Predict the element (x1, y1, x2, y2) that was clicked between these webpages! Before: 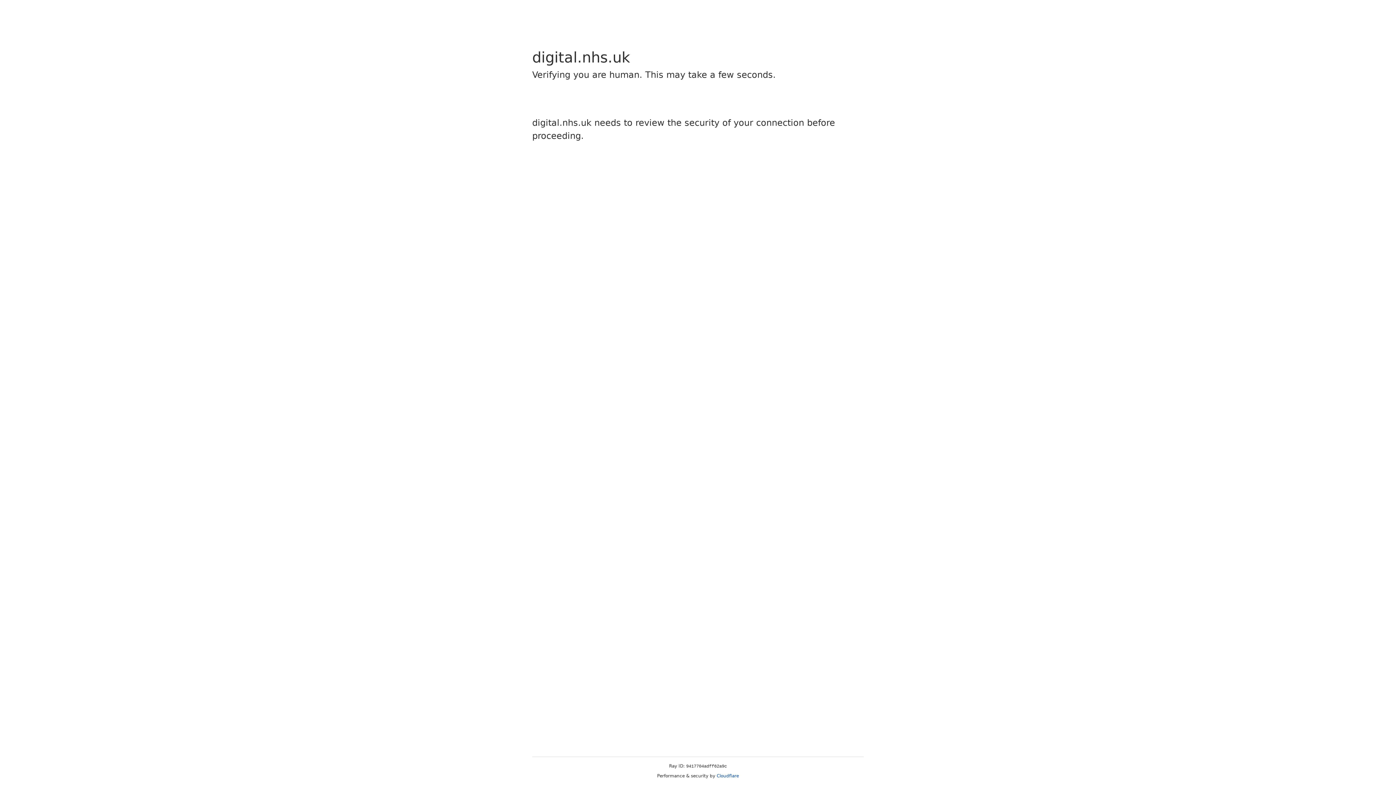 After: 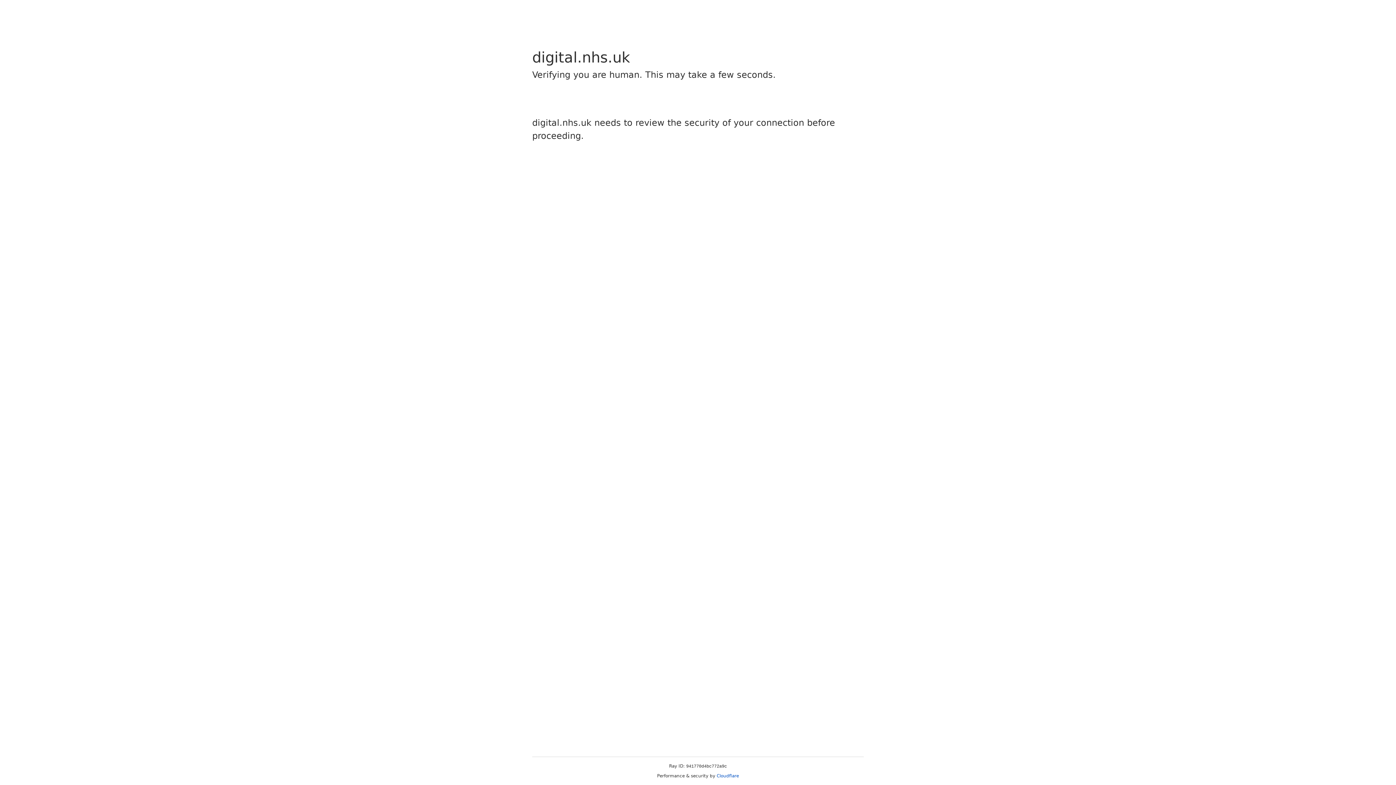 Action: bbox: (716, 773, 739, 778) label: Cloudflare